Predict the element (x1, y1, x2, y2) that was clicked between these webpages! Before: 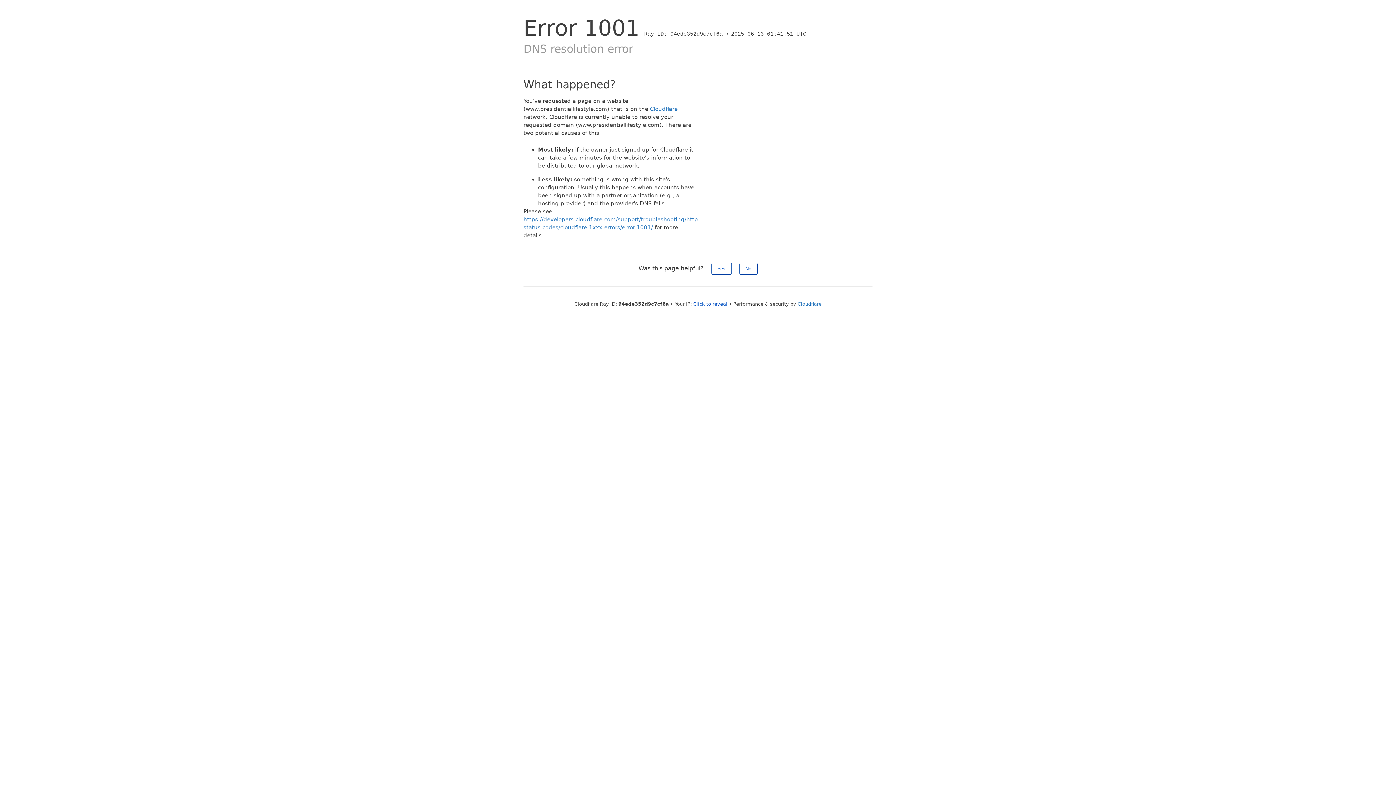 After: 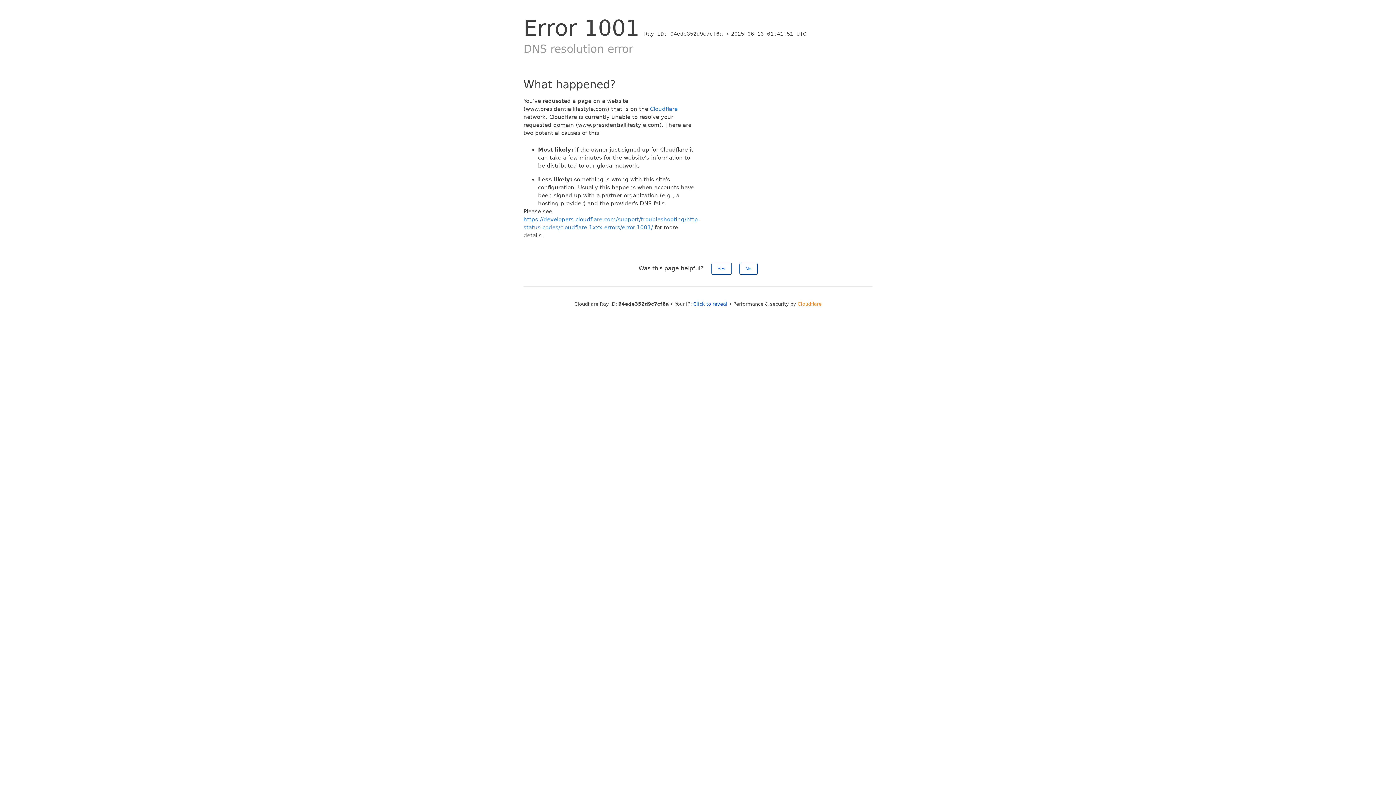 Action: label: Cloudflare bbox: (797, 301, 821, 306)